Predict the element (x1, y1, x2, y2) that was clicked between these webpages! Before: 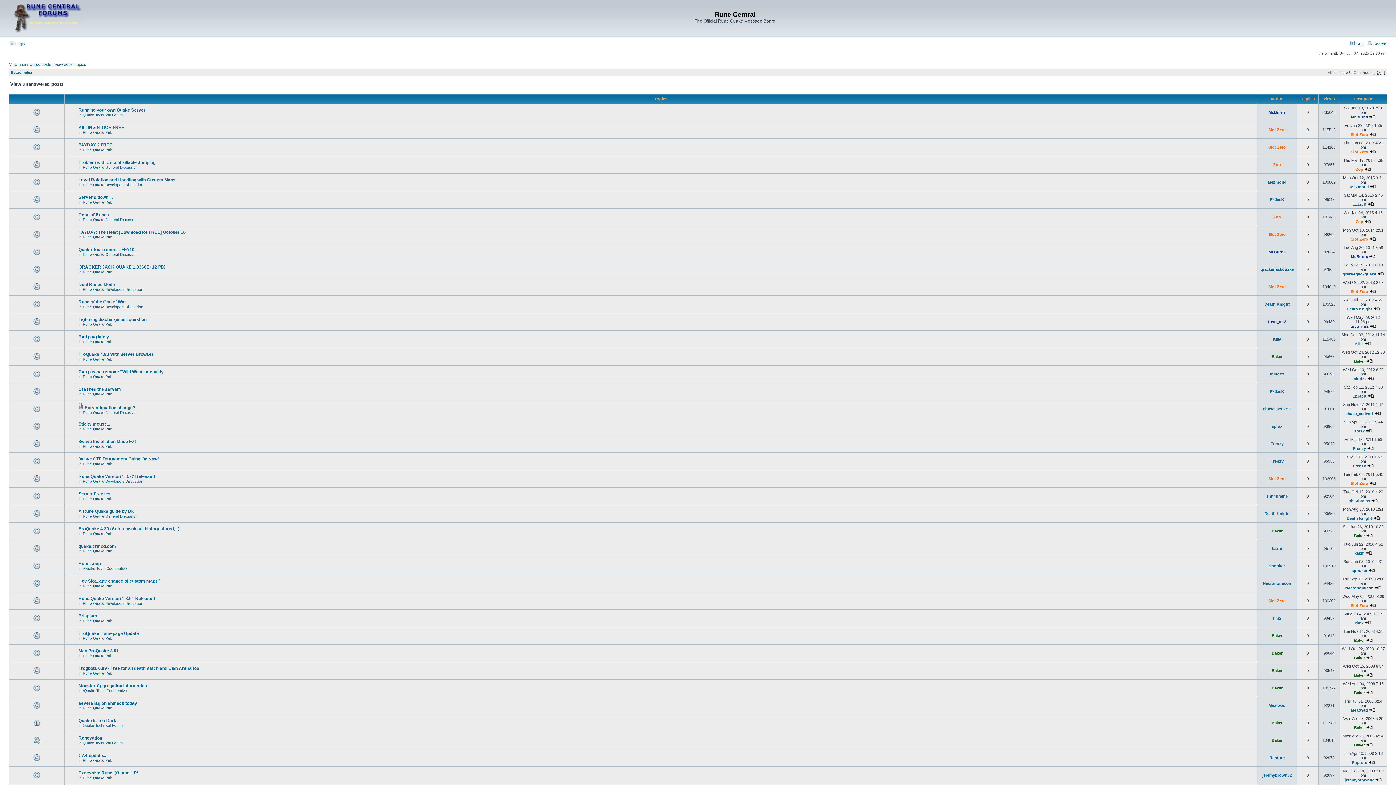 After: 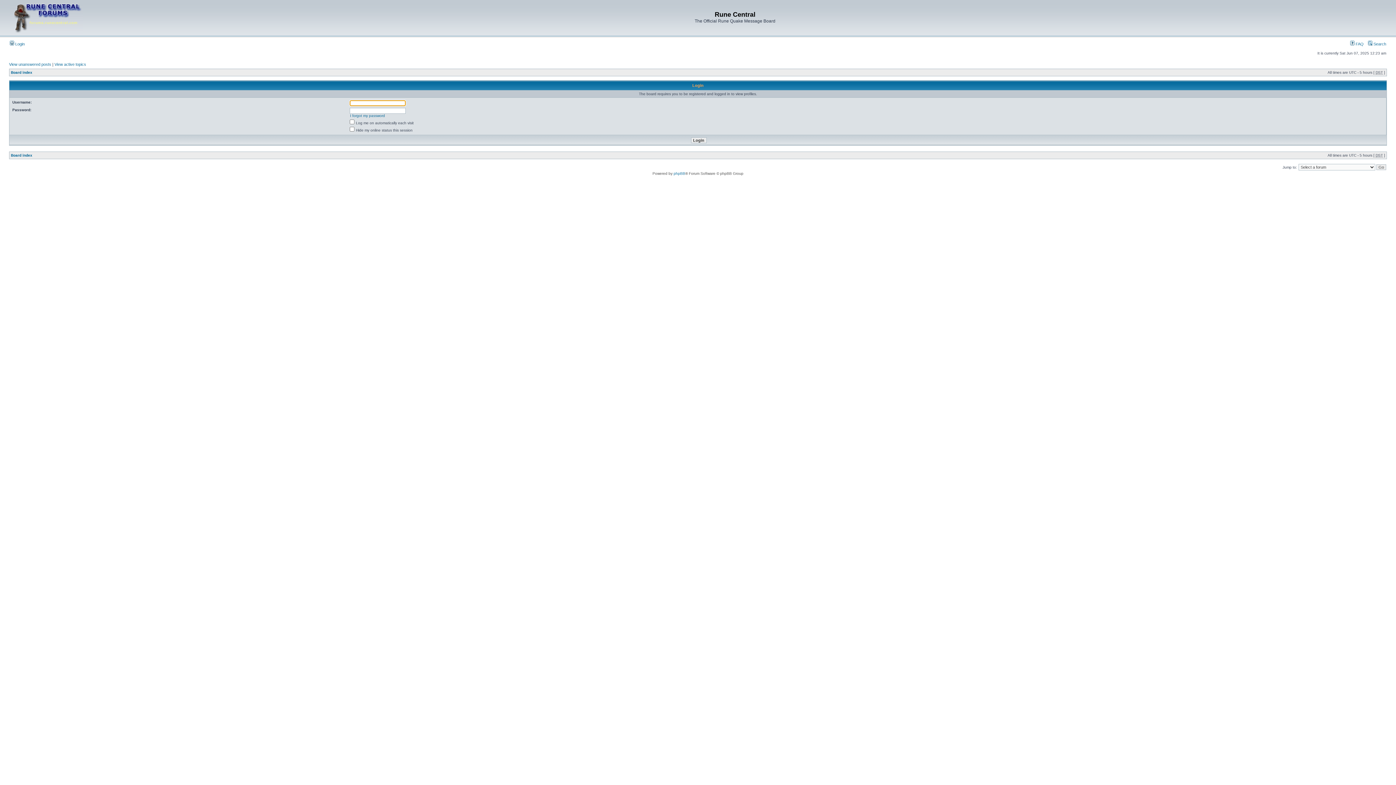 Action: label: Death Knight bbox: (1347, 306, 1372, 311)